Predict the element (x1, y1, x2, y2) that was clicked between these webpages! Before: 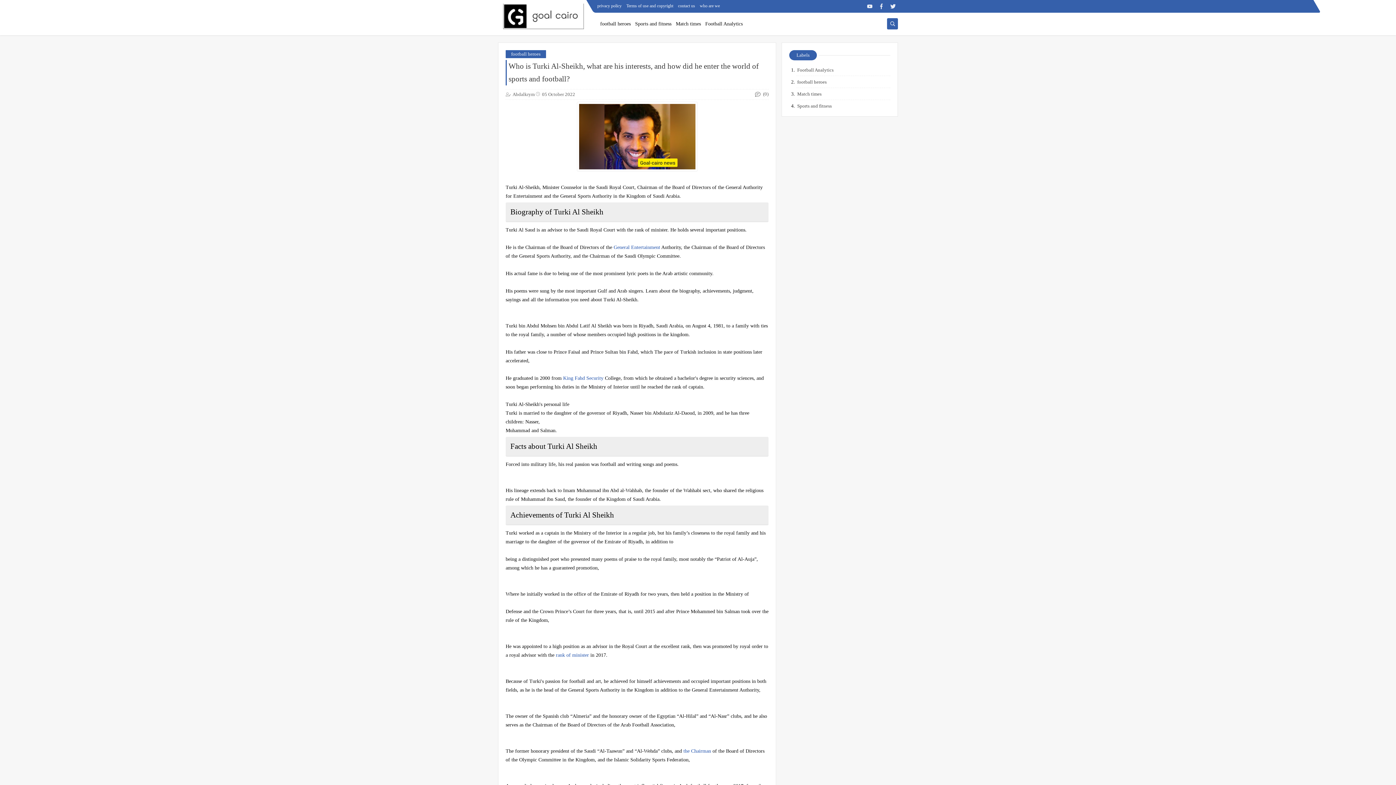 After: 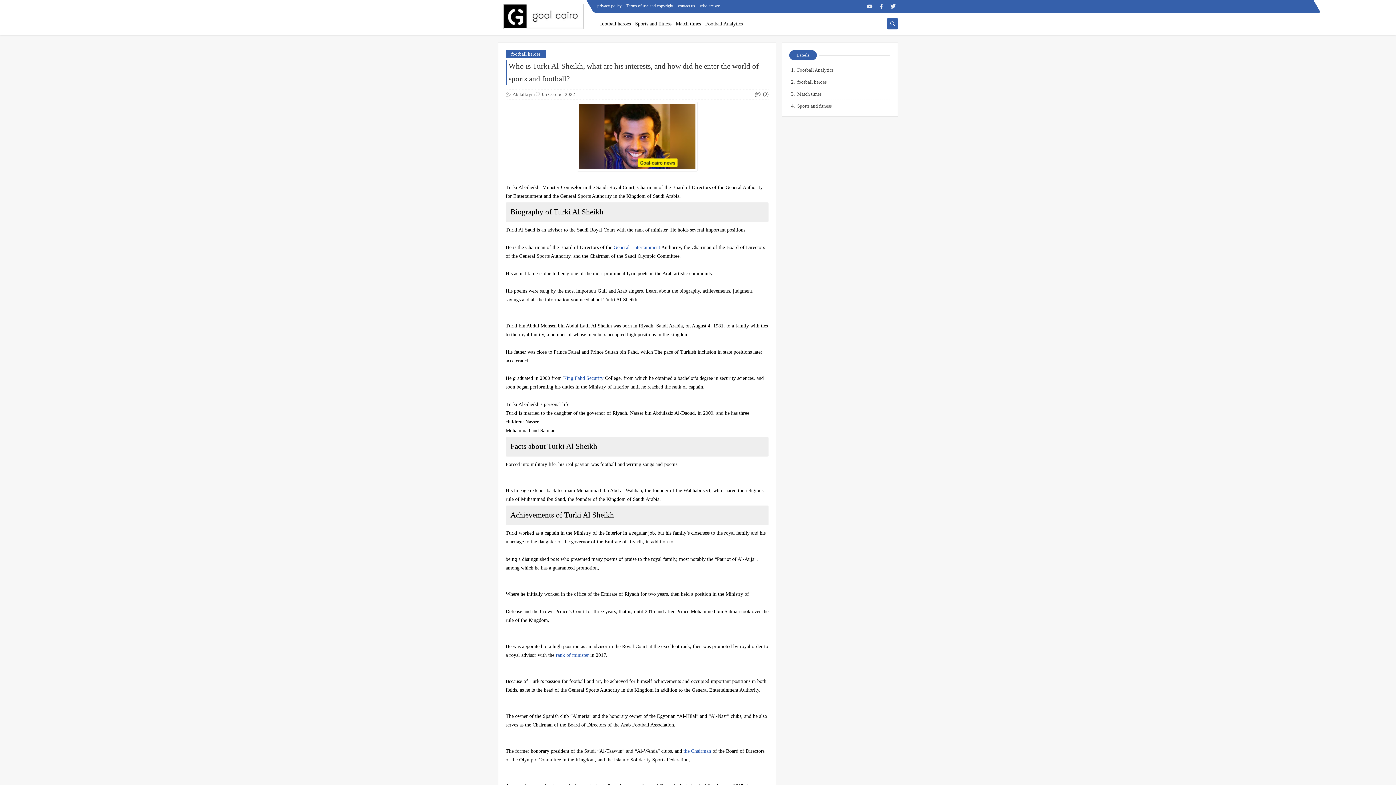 Action: label: 05 October 2022 bbox: (542, 91, 575, 96)